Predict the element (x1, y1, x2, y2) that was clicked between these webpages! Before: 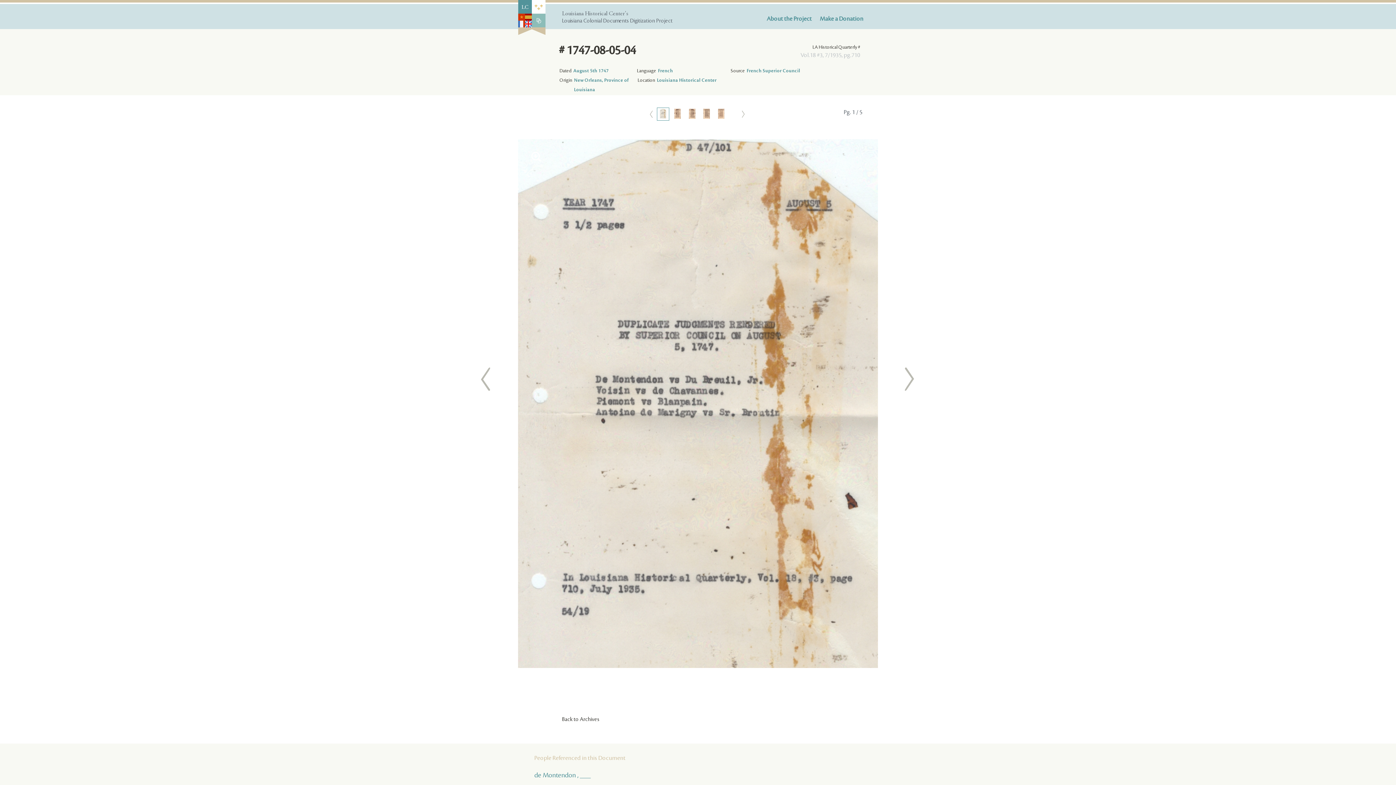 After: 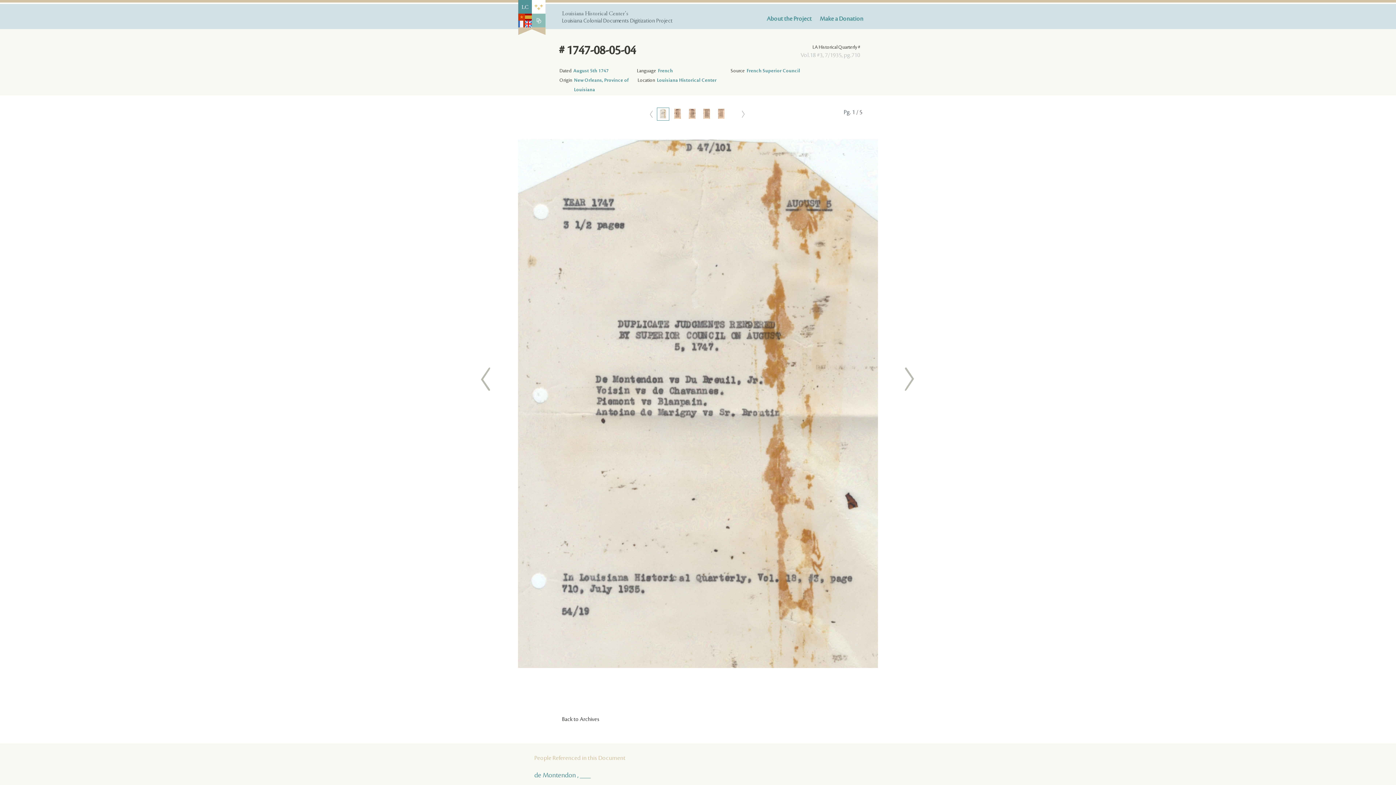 Action: bbox: (521, 142, 550, 160)